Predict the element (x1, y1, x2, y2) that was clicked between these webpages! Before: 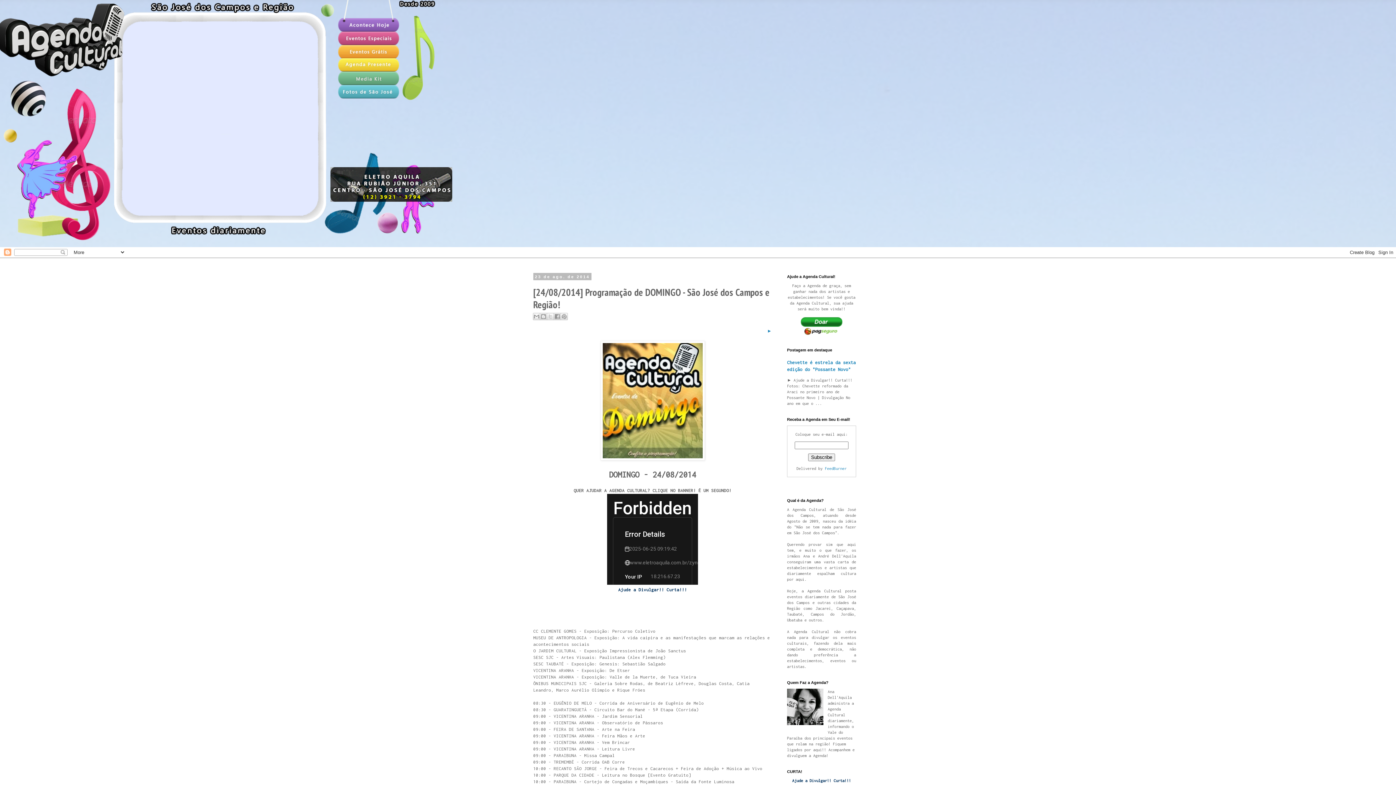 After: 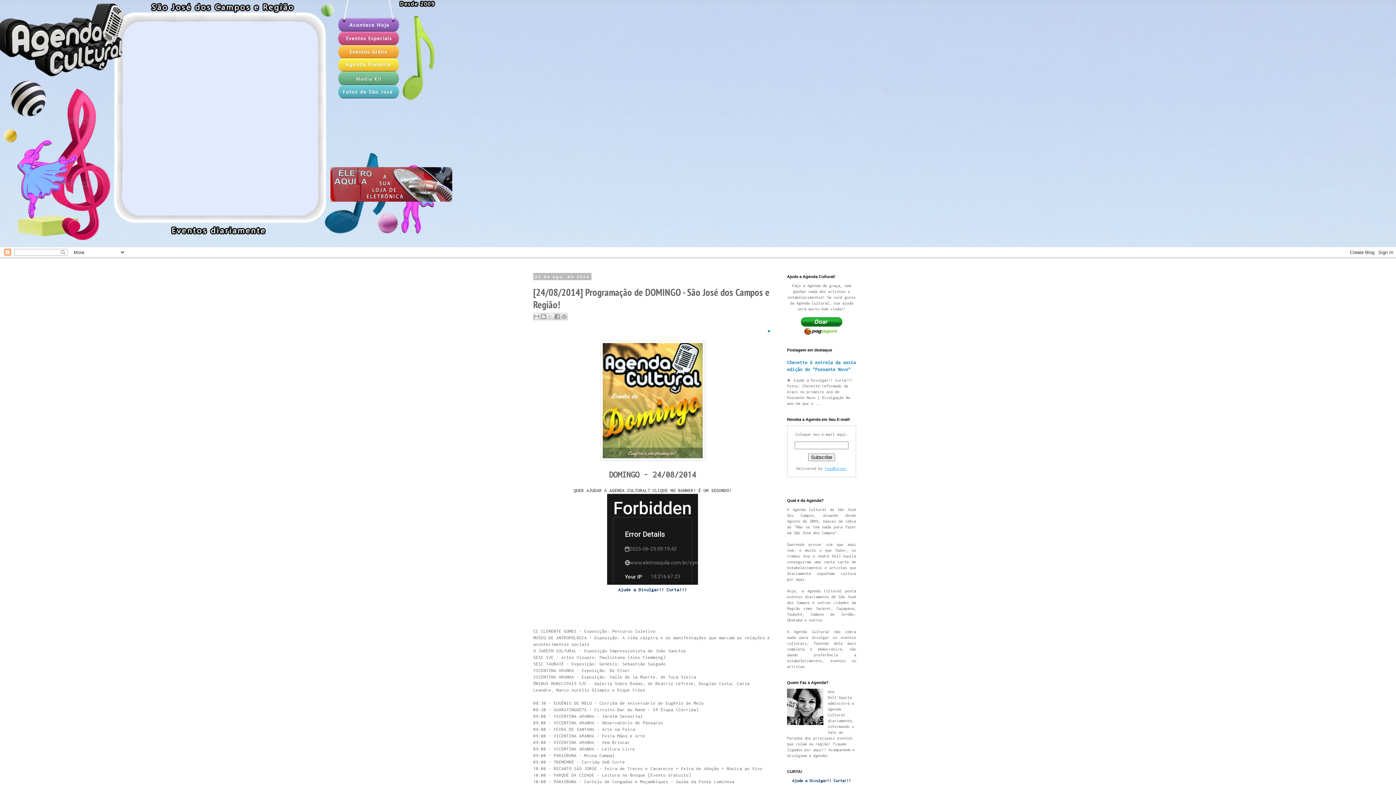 Action: label: FeedBurner bbox: (825, 466, 846, 470)